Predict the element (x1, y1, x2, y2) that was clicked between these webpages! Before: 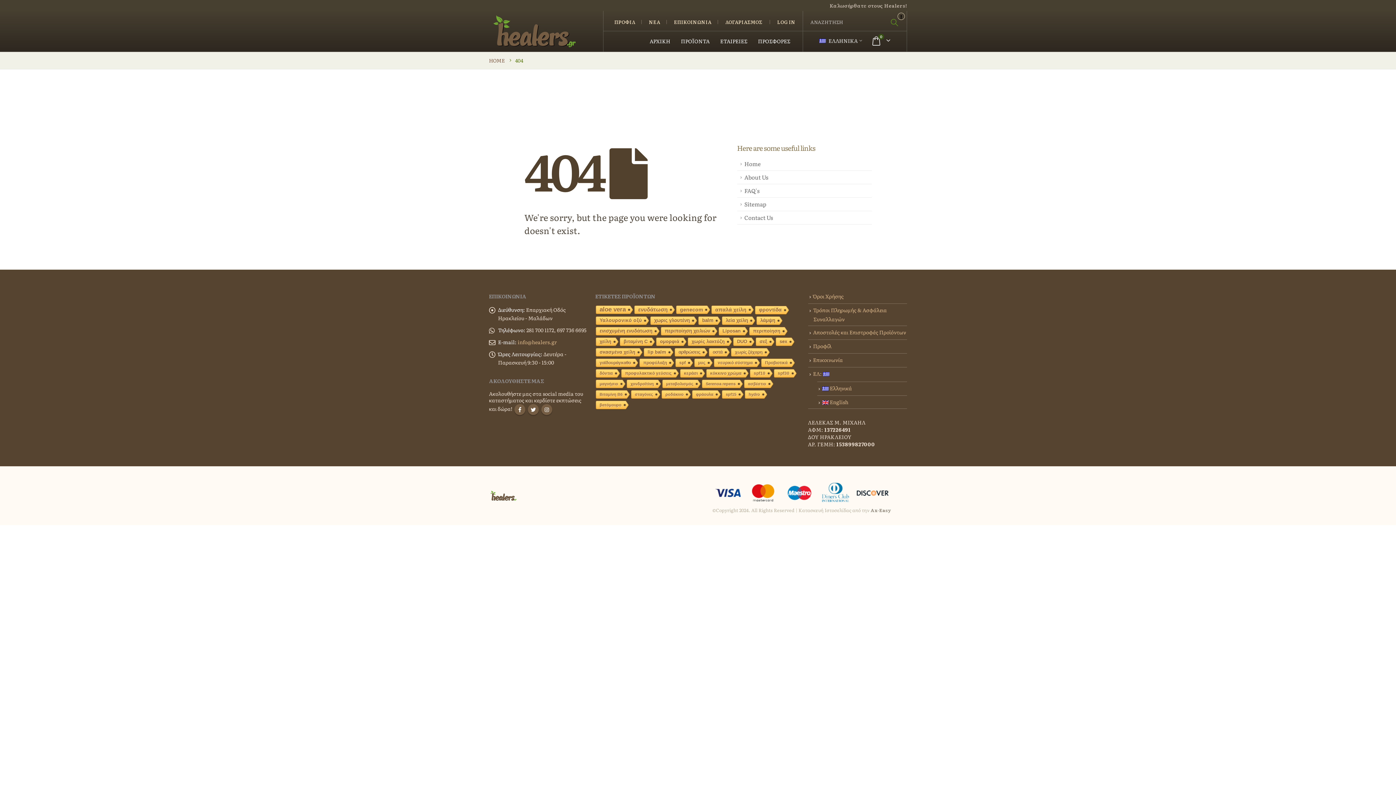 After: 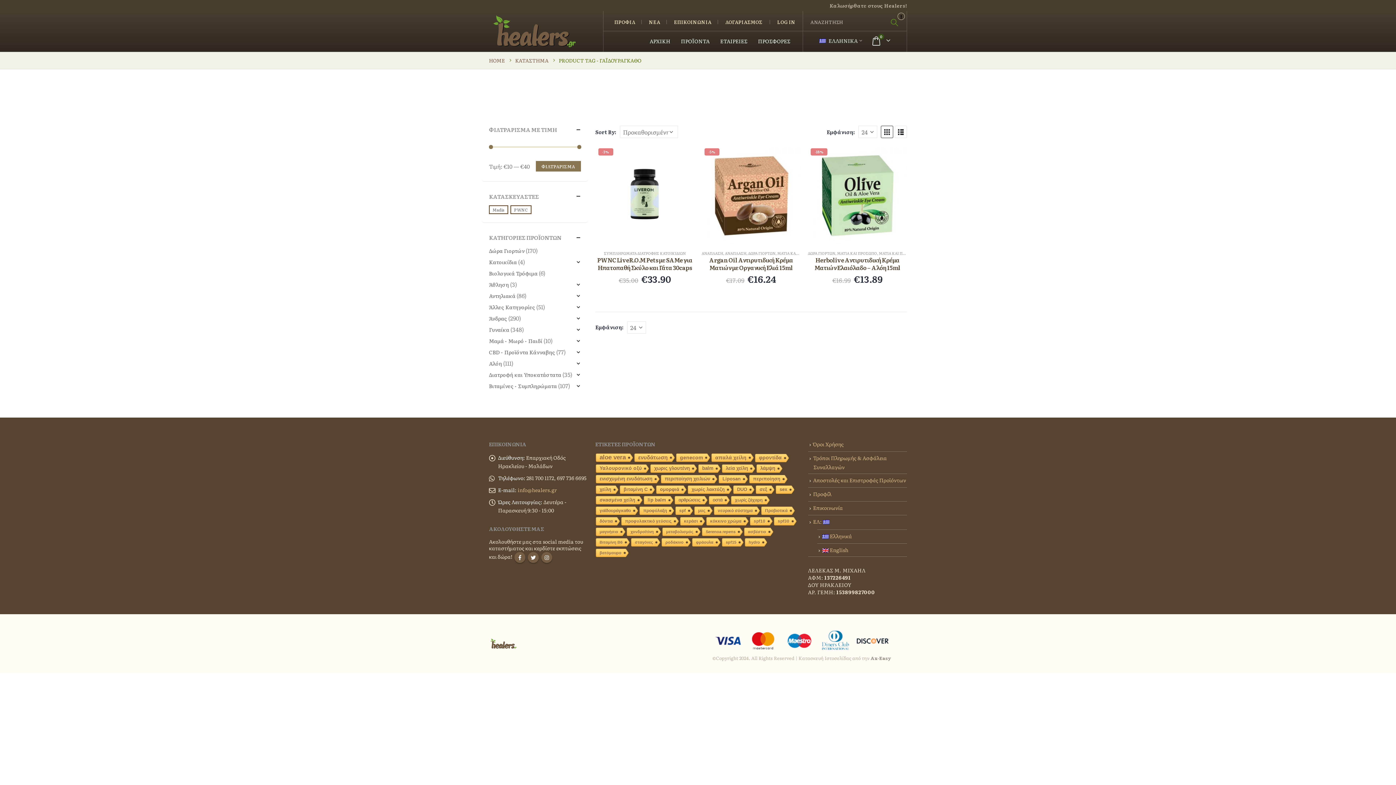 Action: label: γαϊδουράγκαθο (3 στοιχεία) bbox: (595, 358, 632, 368)